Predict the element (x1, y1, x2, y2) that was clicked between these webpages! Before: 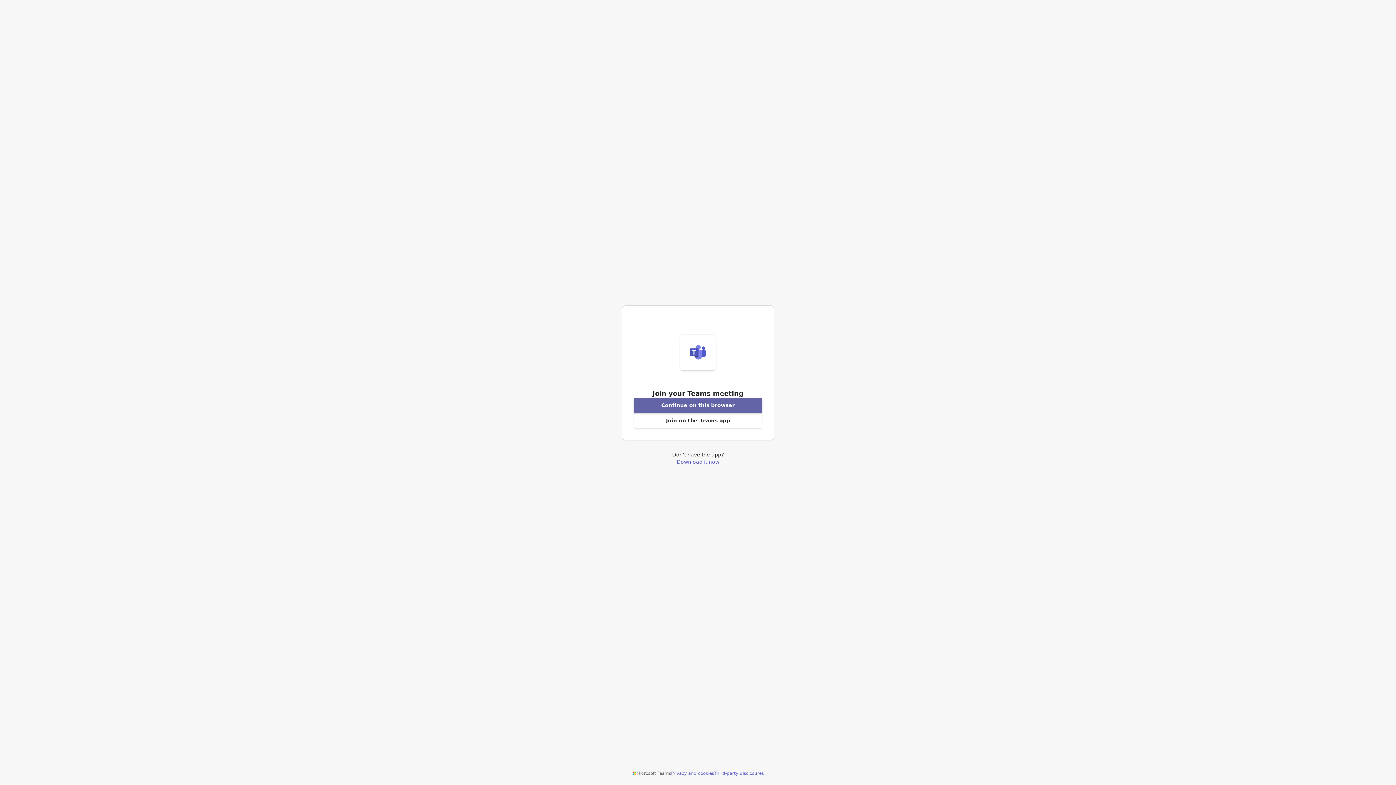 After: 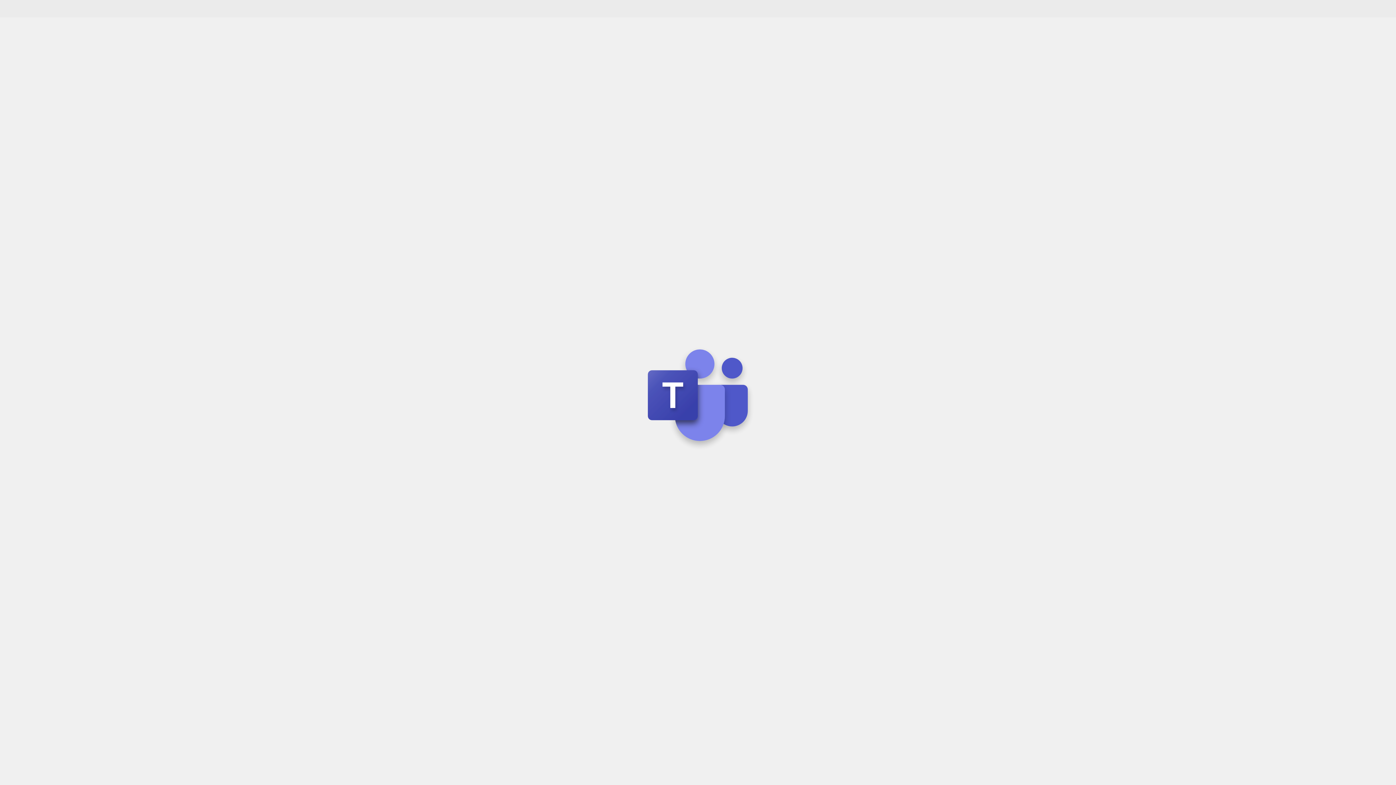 Action: bbox: (633, 398, 762, 413) label: Join meeting from this browser